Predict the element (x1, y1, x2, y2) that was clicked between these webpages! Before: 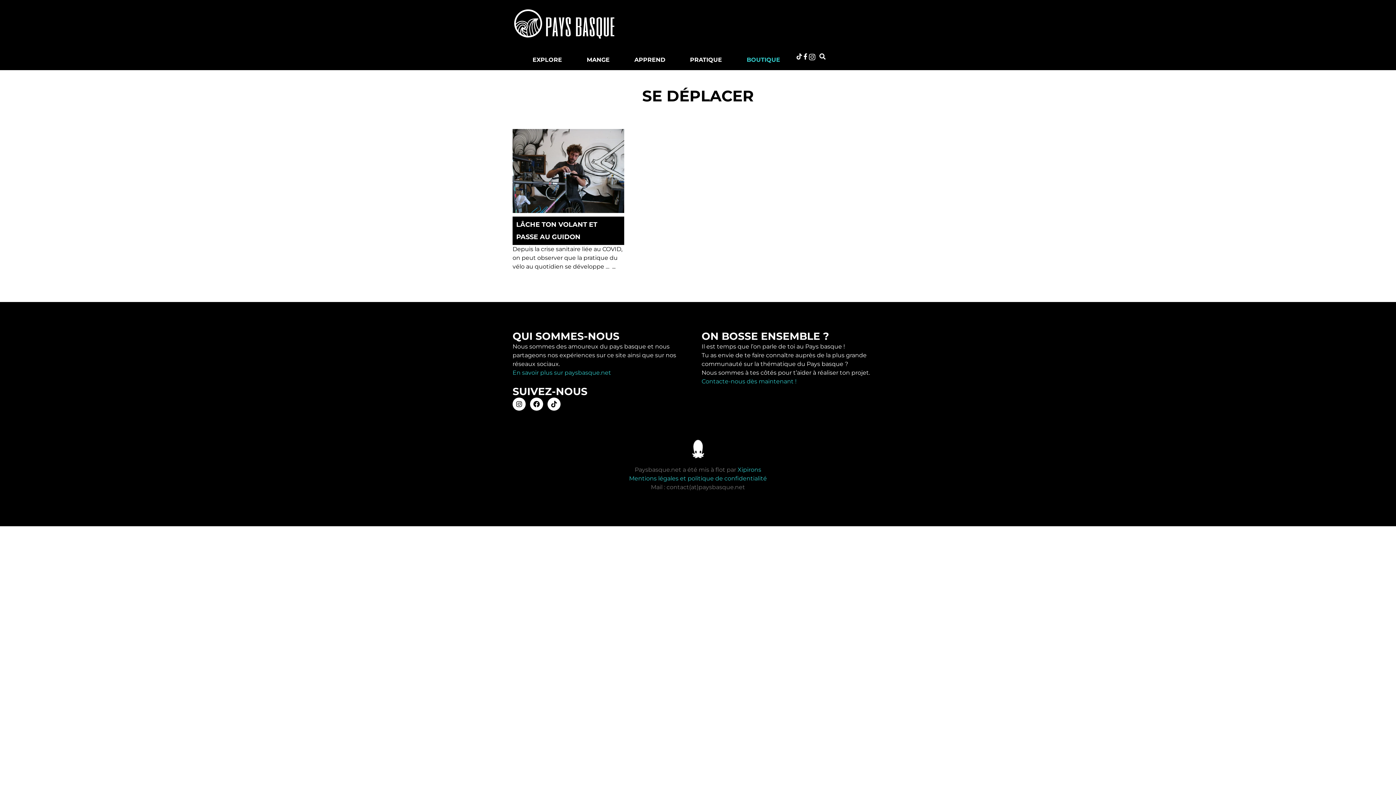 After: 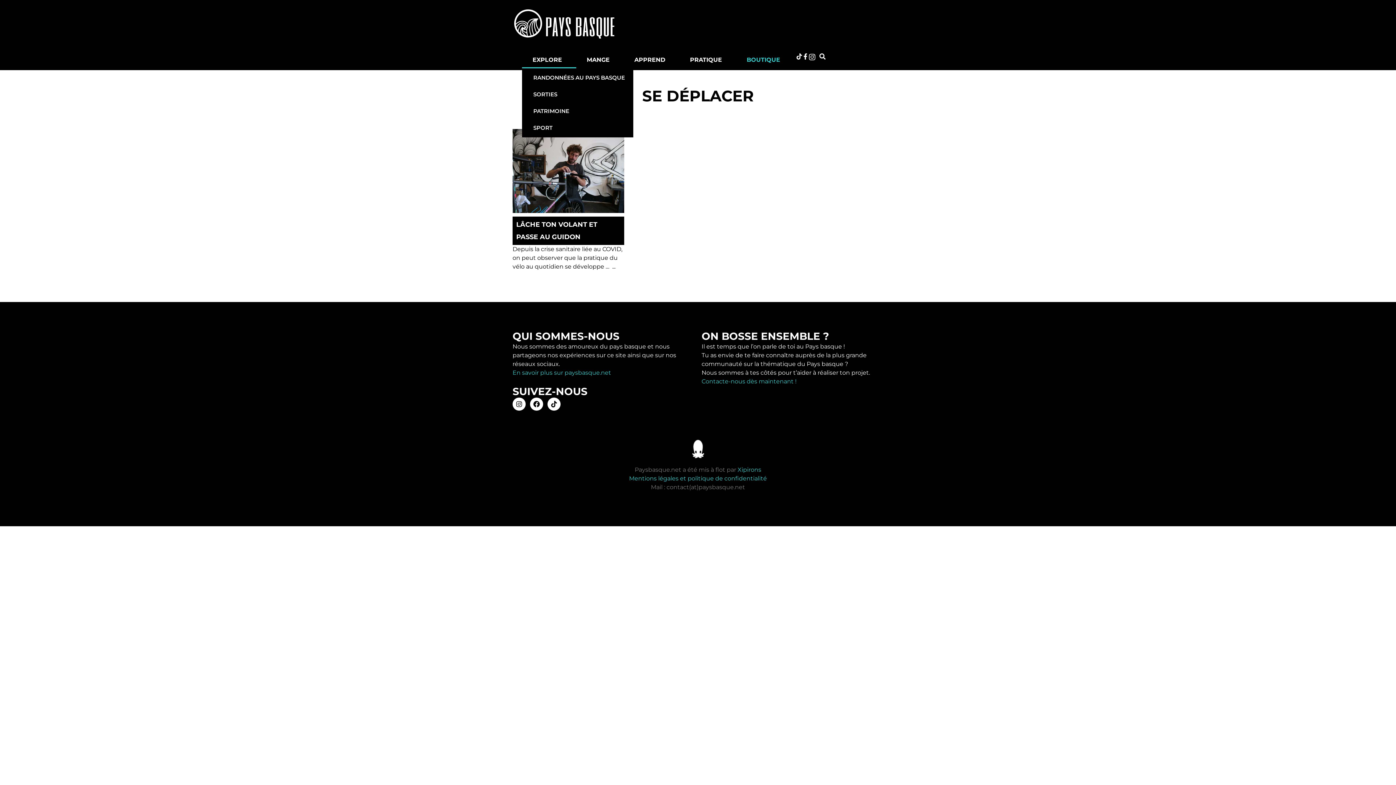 Action: bbox: (522, 51, 576, 68) label: EXPLORE